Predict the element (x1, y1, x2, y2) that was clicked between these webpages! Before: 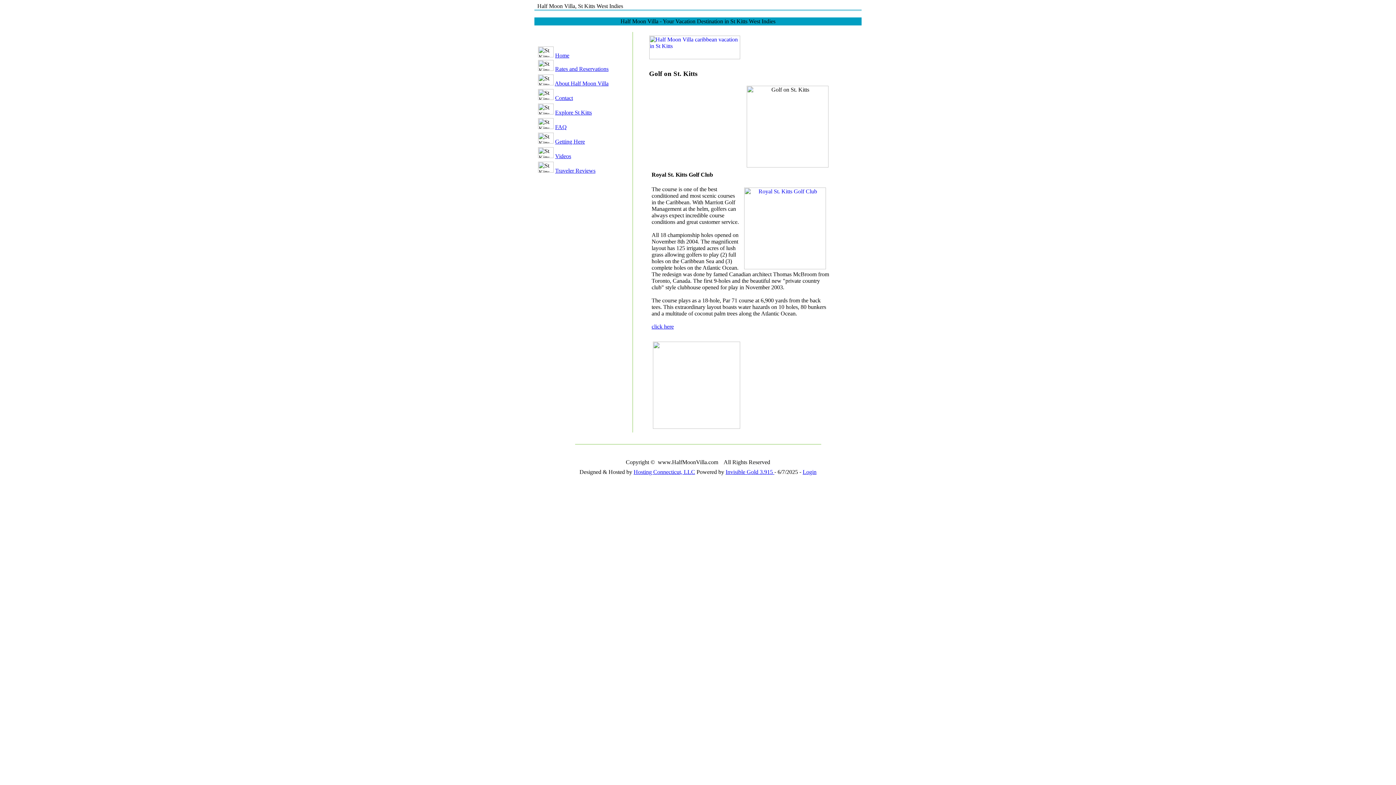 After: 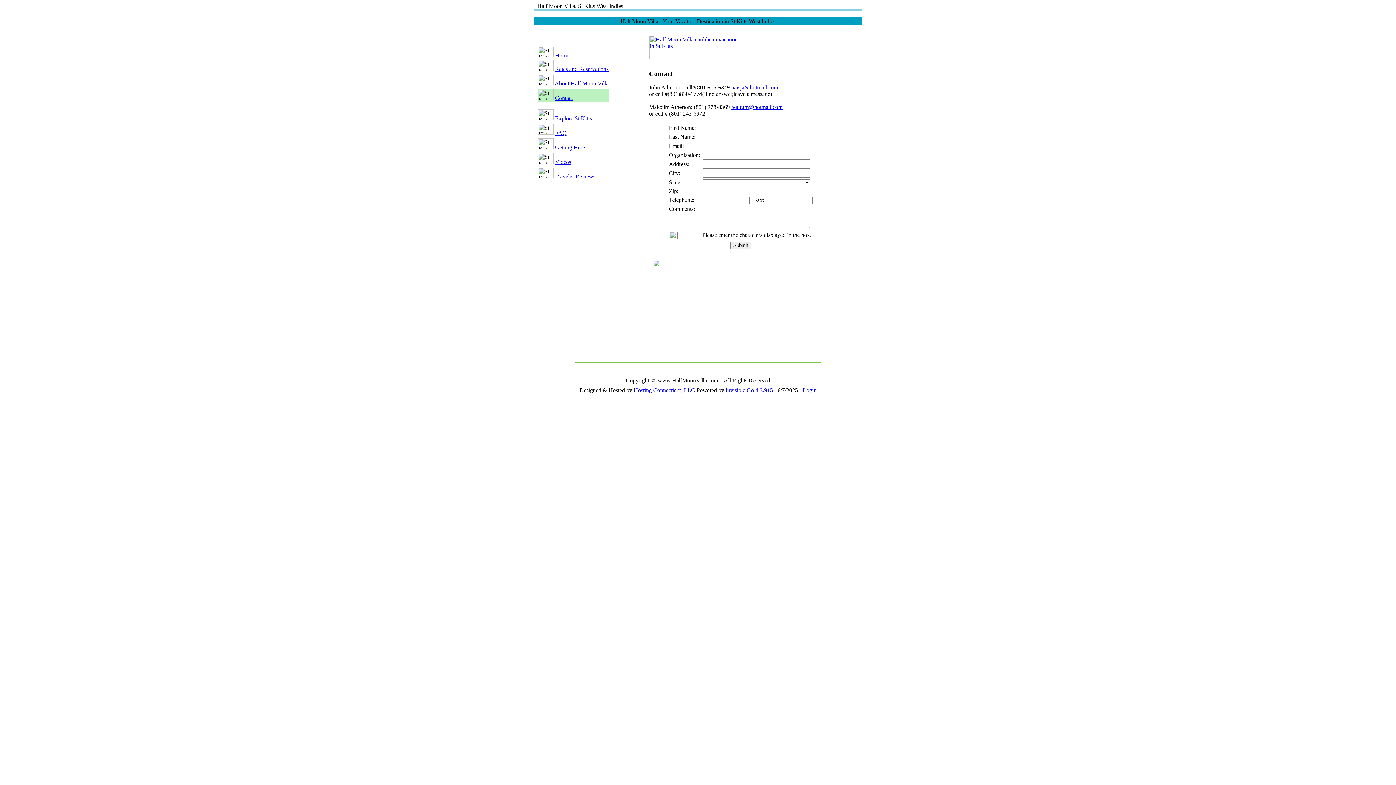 Action: bbox: (555, 94, 573, 101) label: Contact